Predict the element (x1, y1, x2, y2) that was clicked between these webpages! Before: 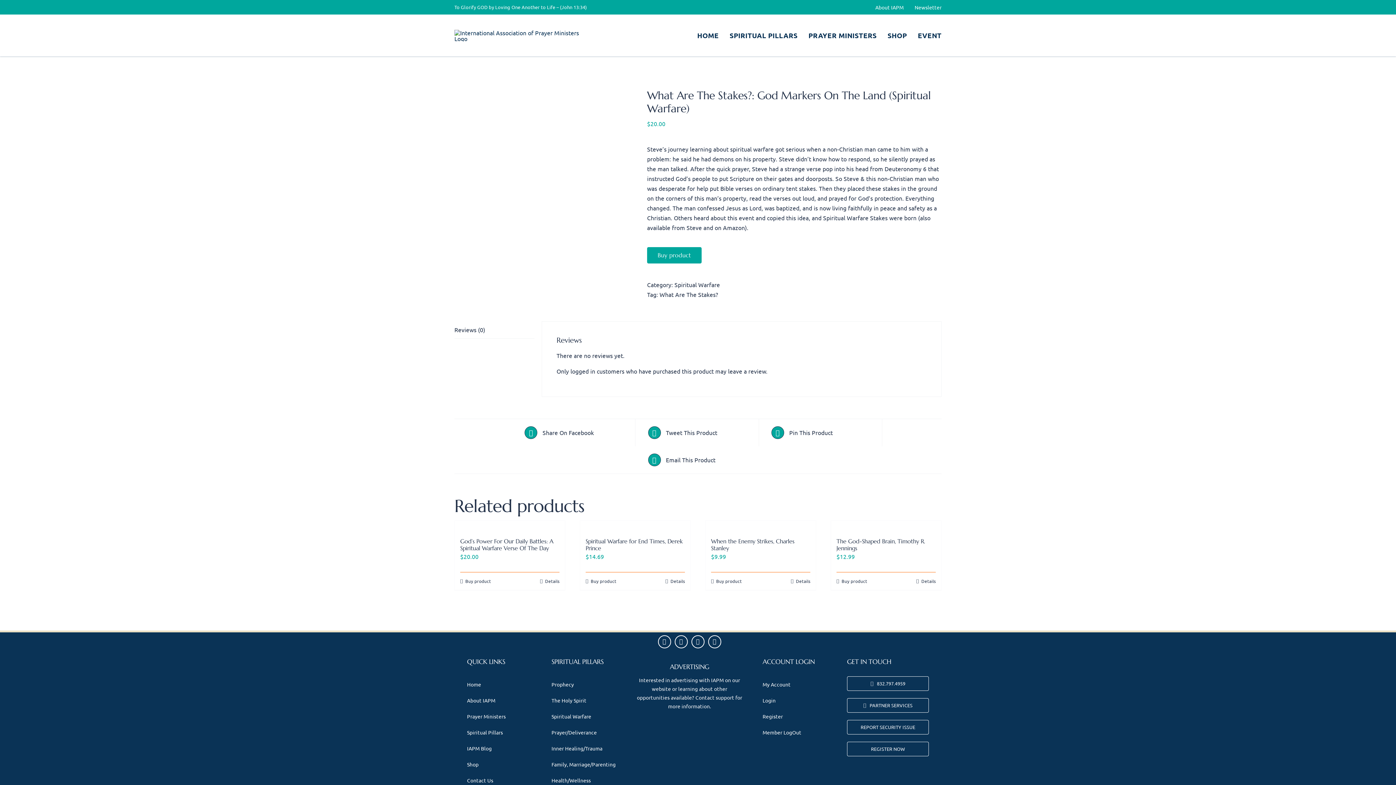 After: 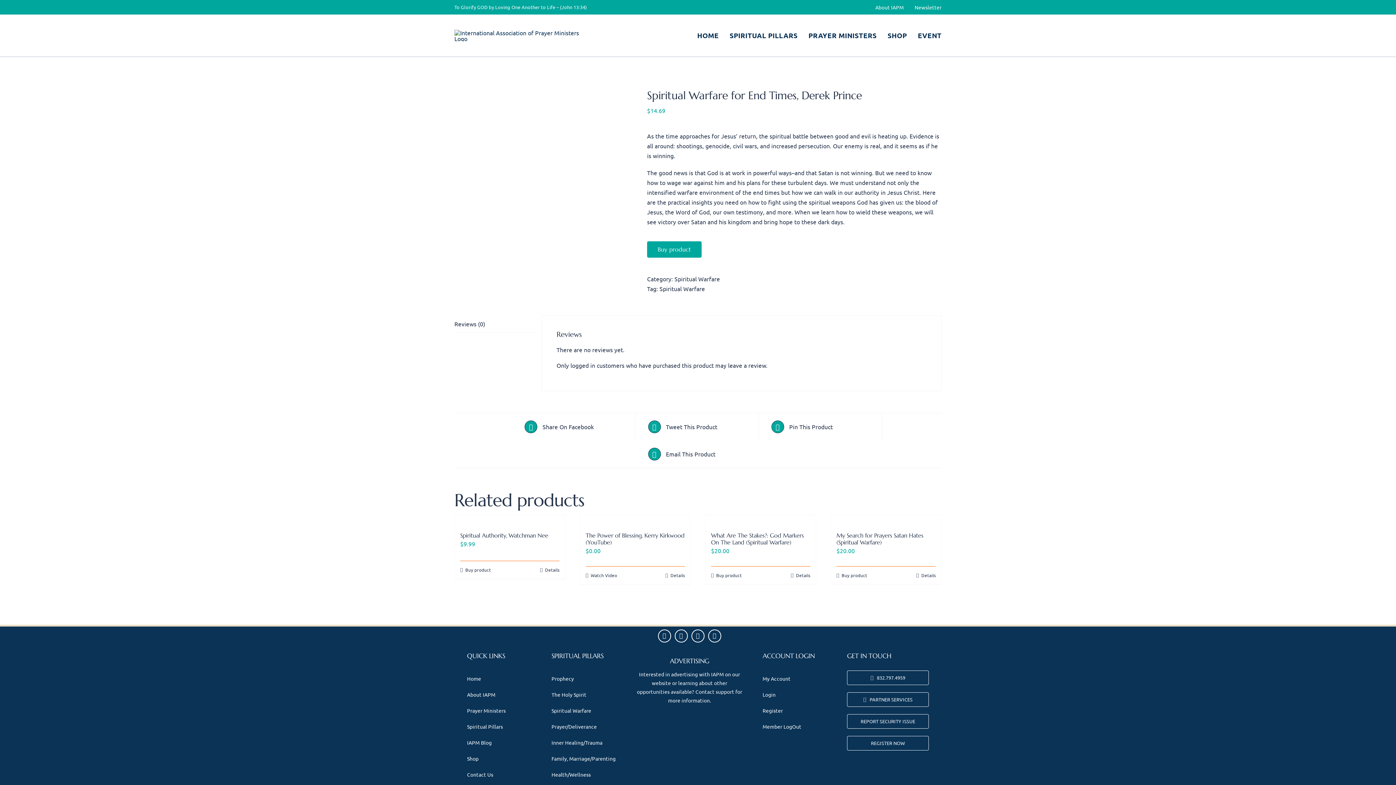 Action: label: Details bbox: (665, 578, 685, 584)